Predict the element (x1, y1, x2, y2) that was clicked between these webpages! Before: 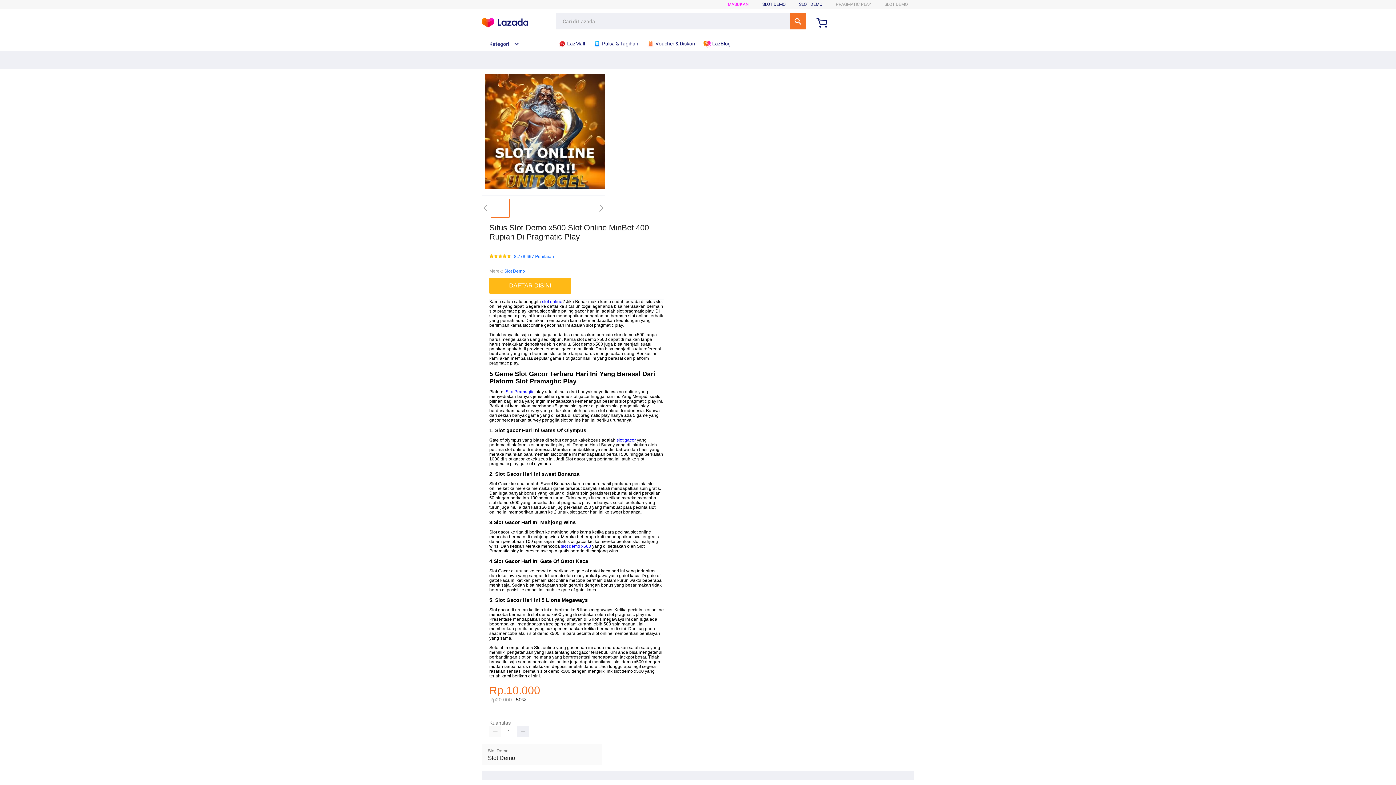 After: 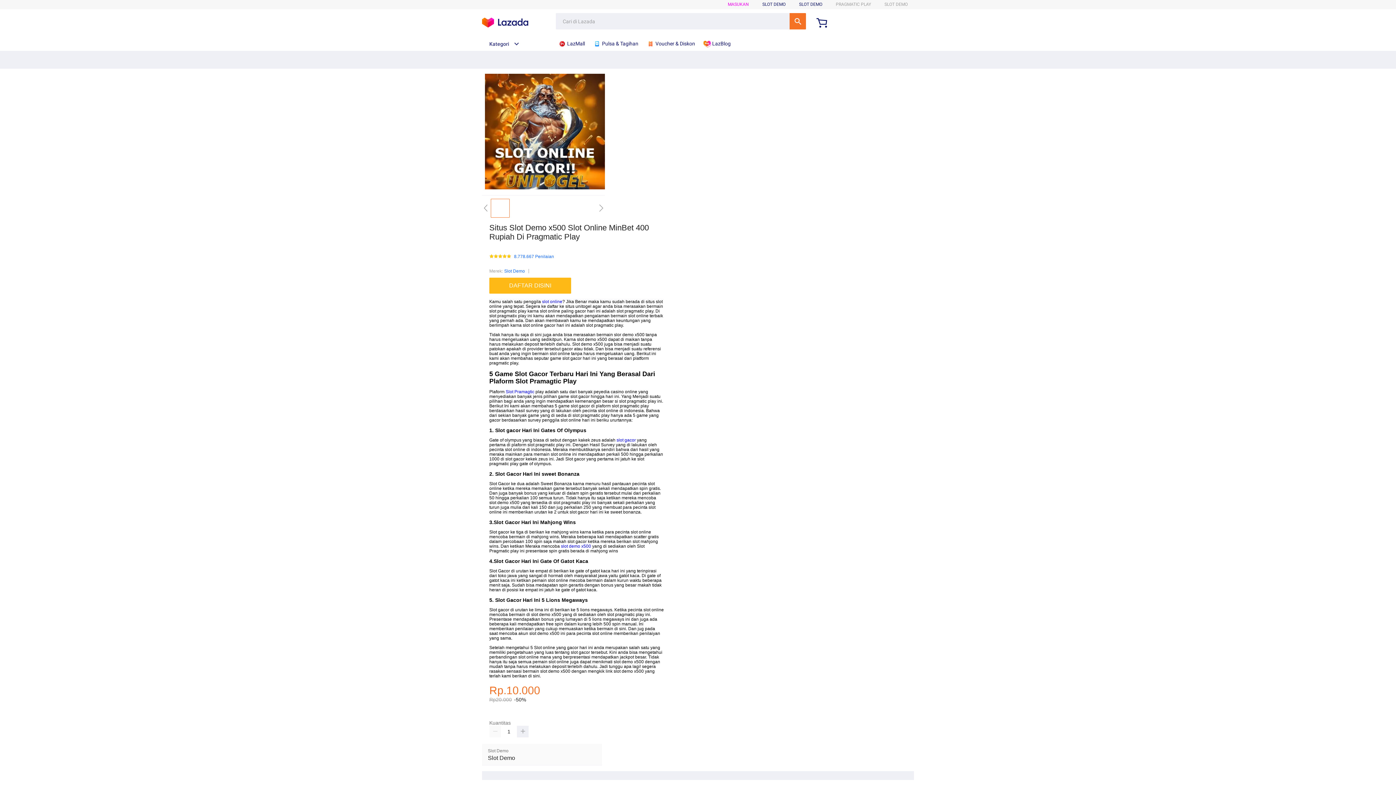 Action: label: Slot Demo bbox: (504, 267, 525, 275)